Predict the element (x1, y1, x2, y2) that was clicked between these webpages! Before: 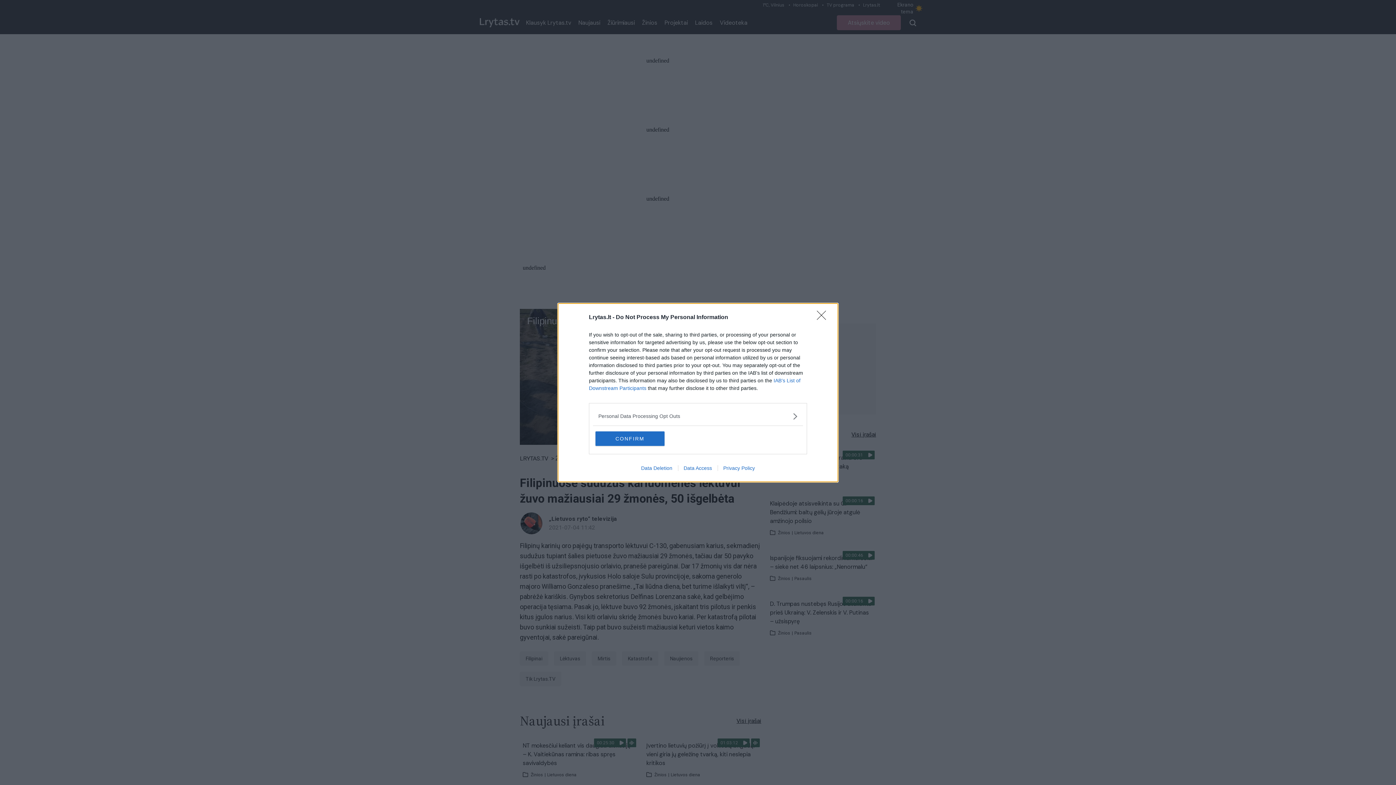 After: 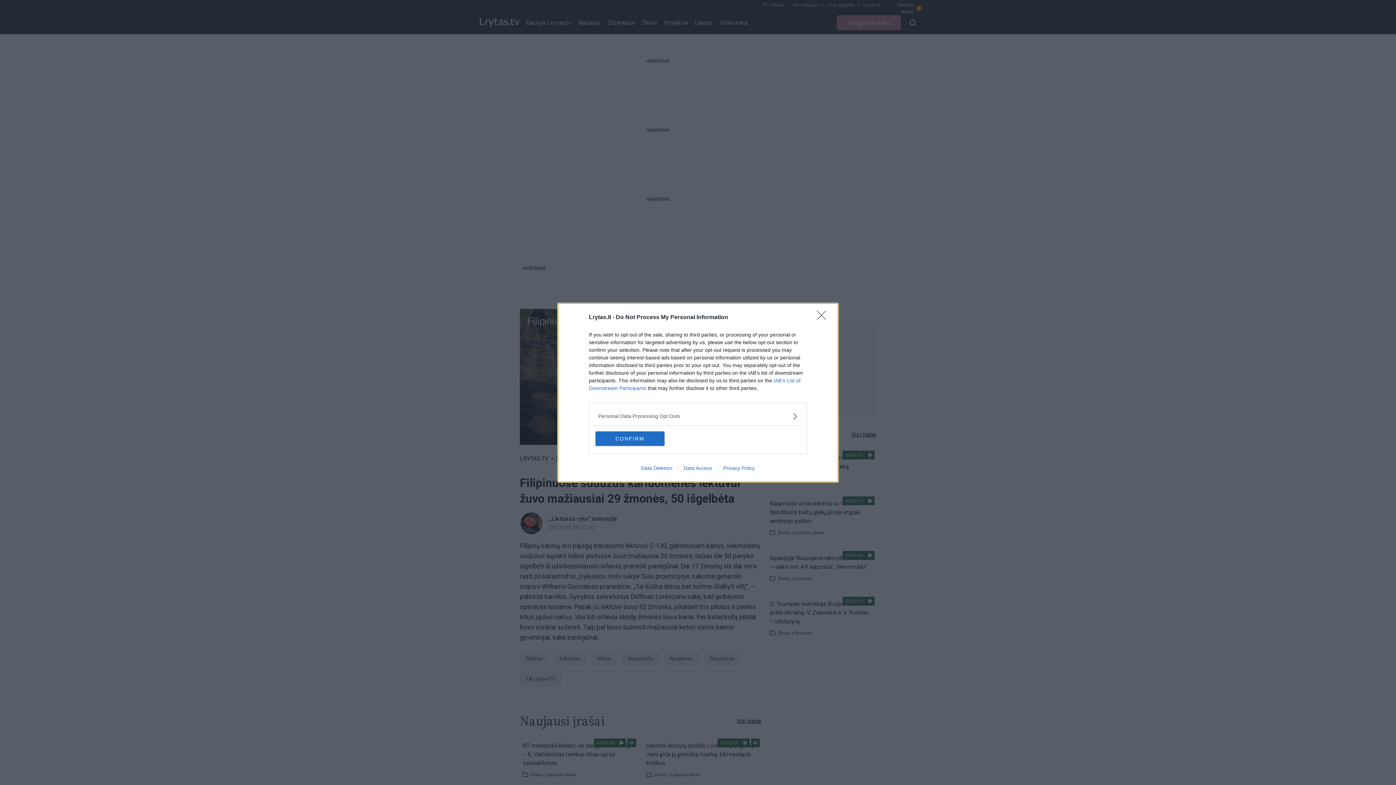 Action: label: Privacy Policy bbox: (717, 465, 760, 471)